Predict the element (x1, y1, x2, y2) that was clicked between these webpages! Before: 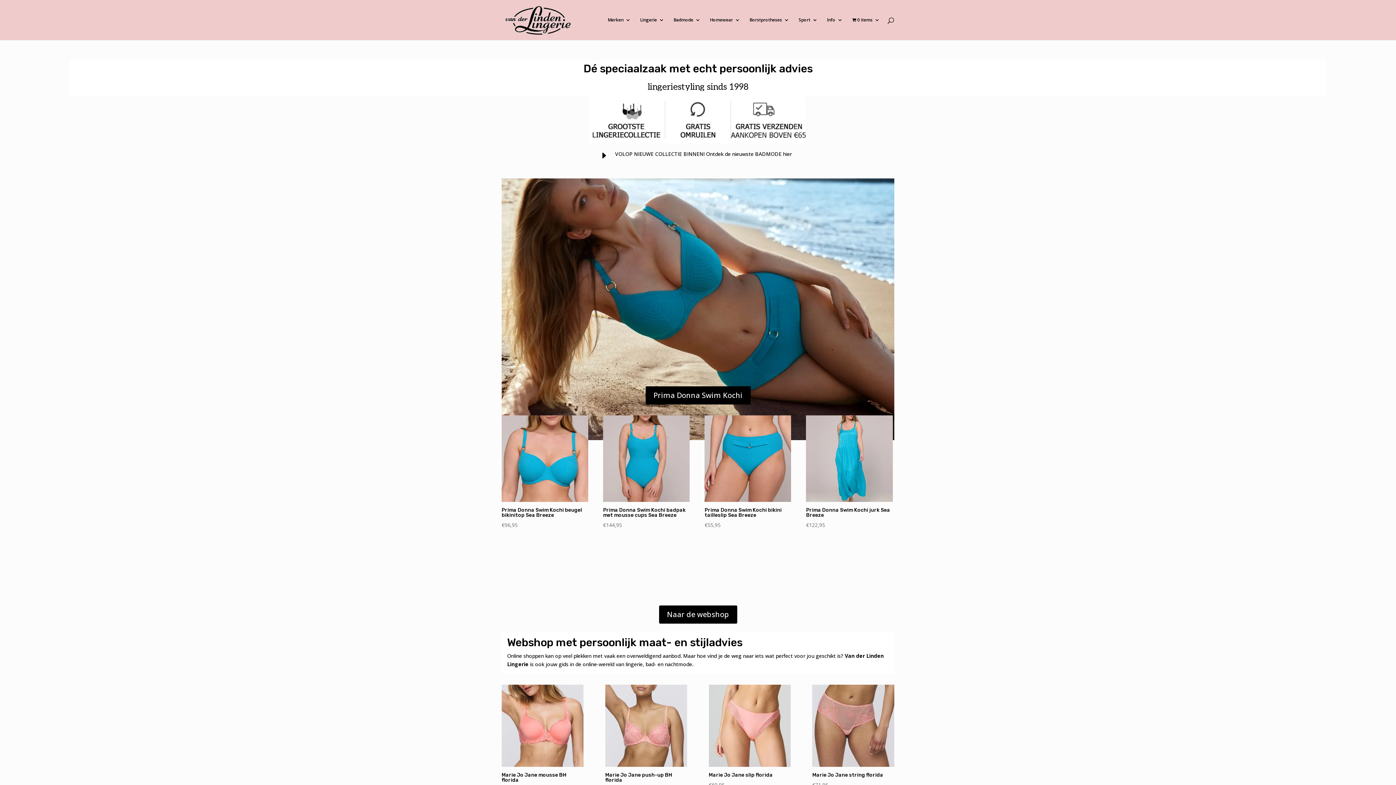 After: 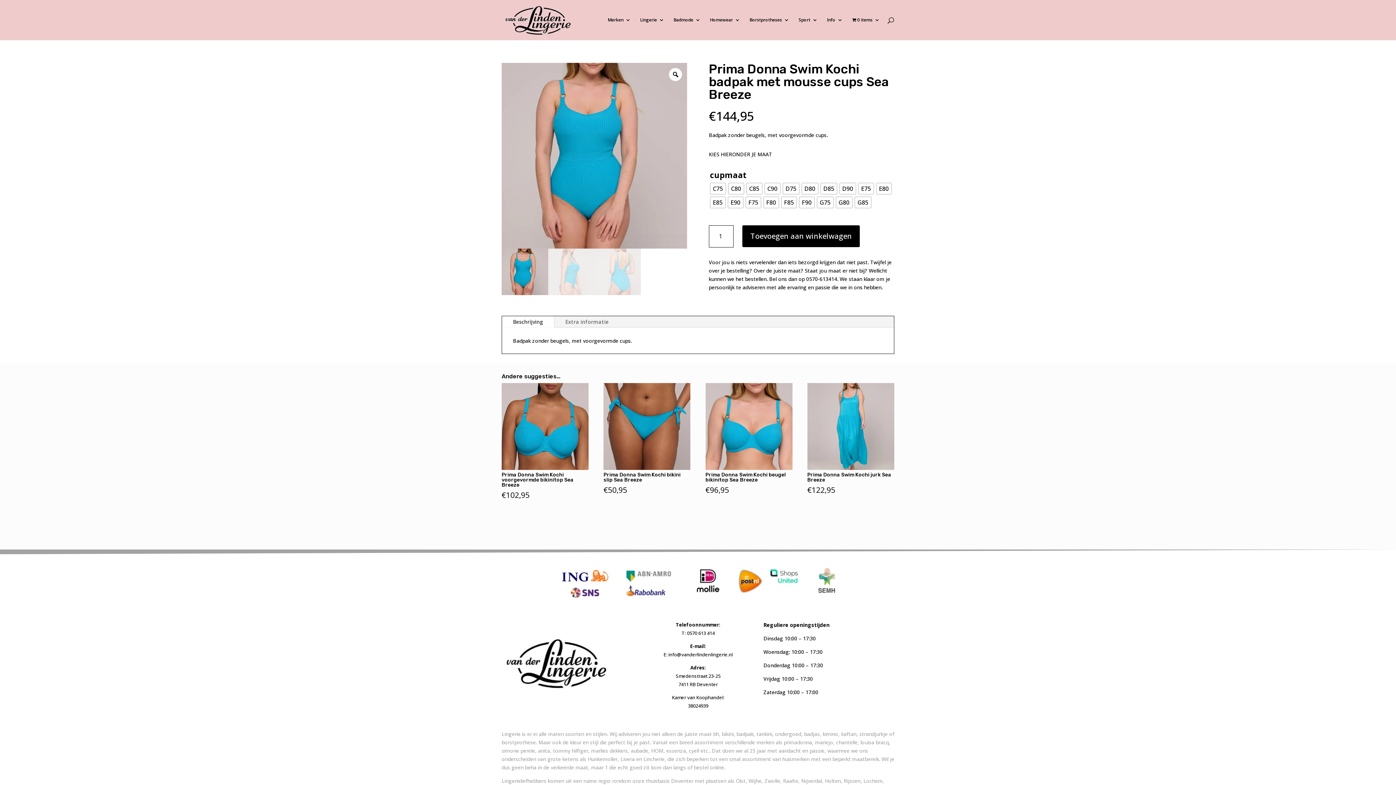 Action: label: Prima Donna Swim Kochi badpak met mousse cups Sea Breeze
€144,95 bbox: (603, 415, 689, 530)